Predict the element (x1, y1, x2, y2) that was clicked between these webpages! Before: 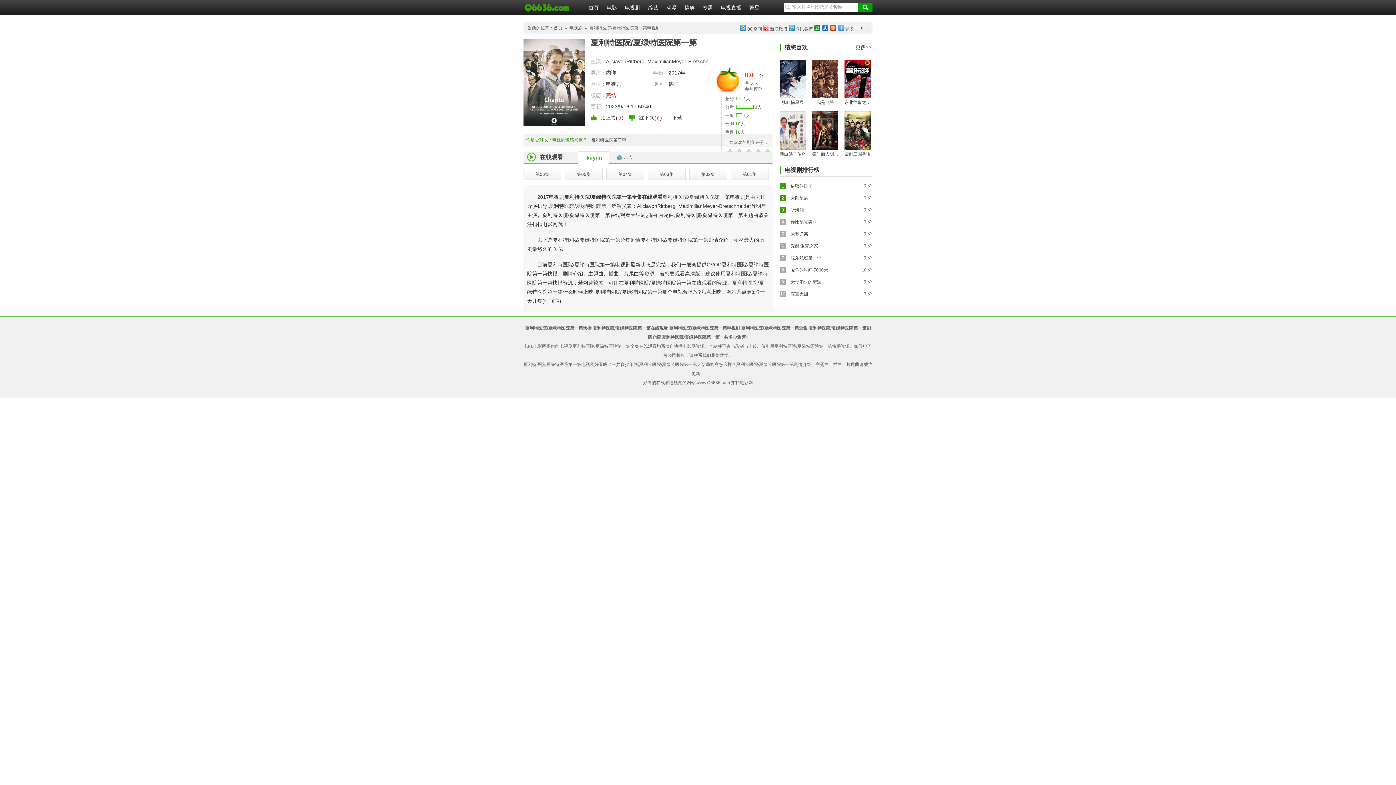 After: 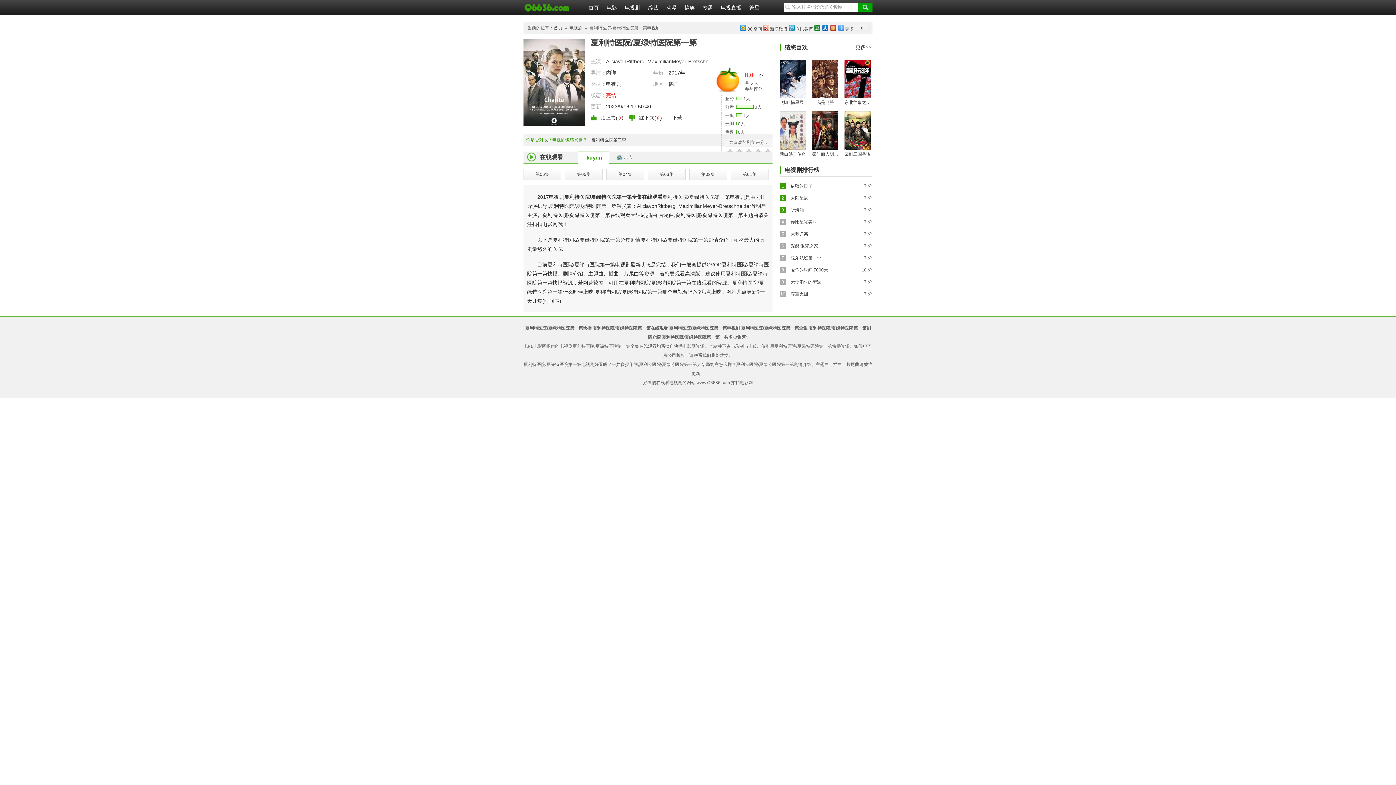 Action: bbox: (812, 59, 838, 98)